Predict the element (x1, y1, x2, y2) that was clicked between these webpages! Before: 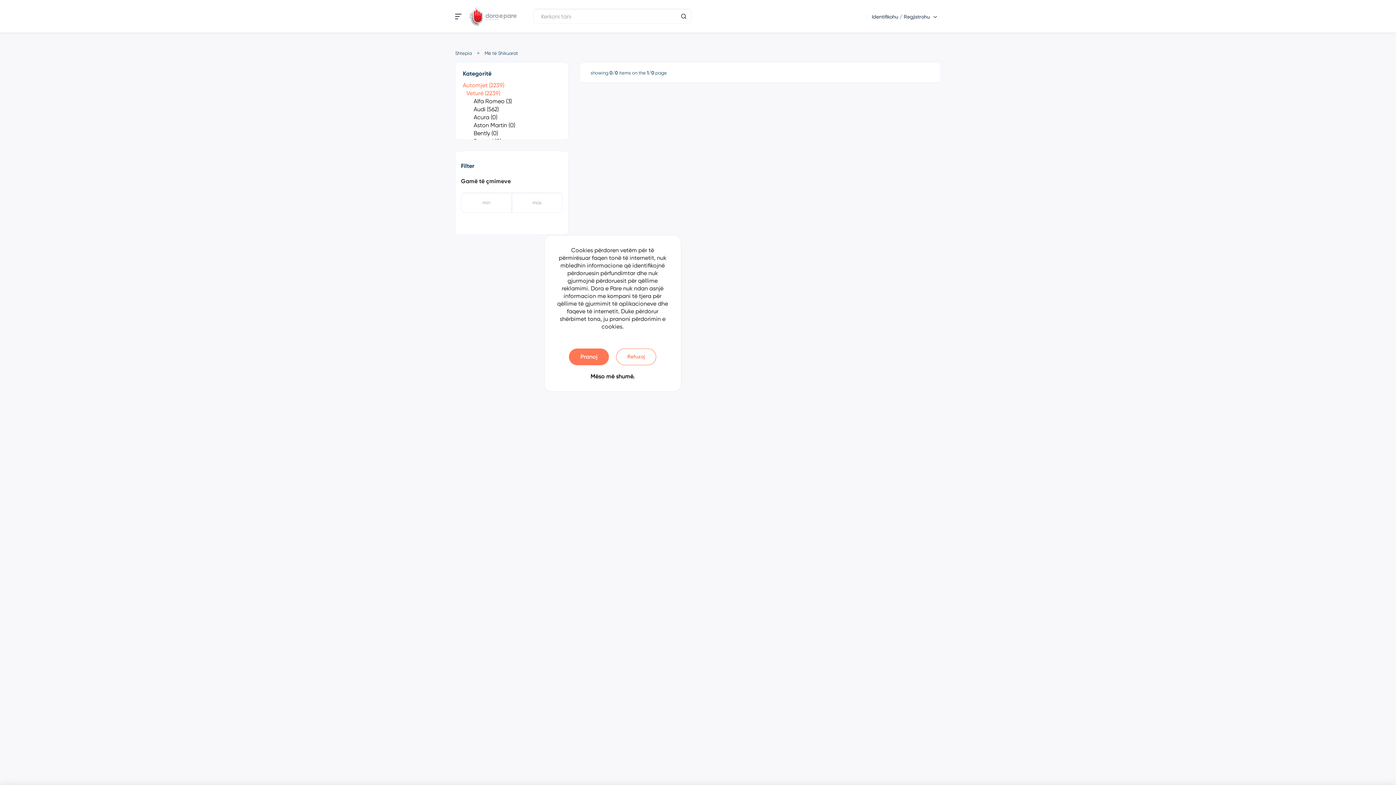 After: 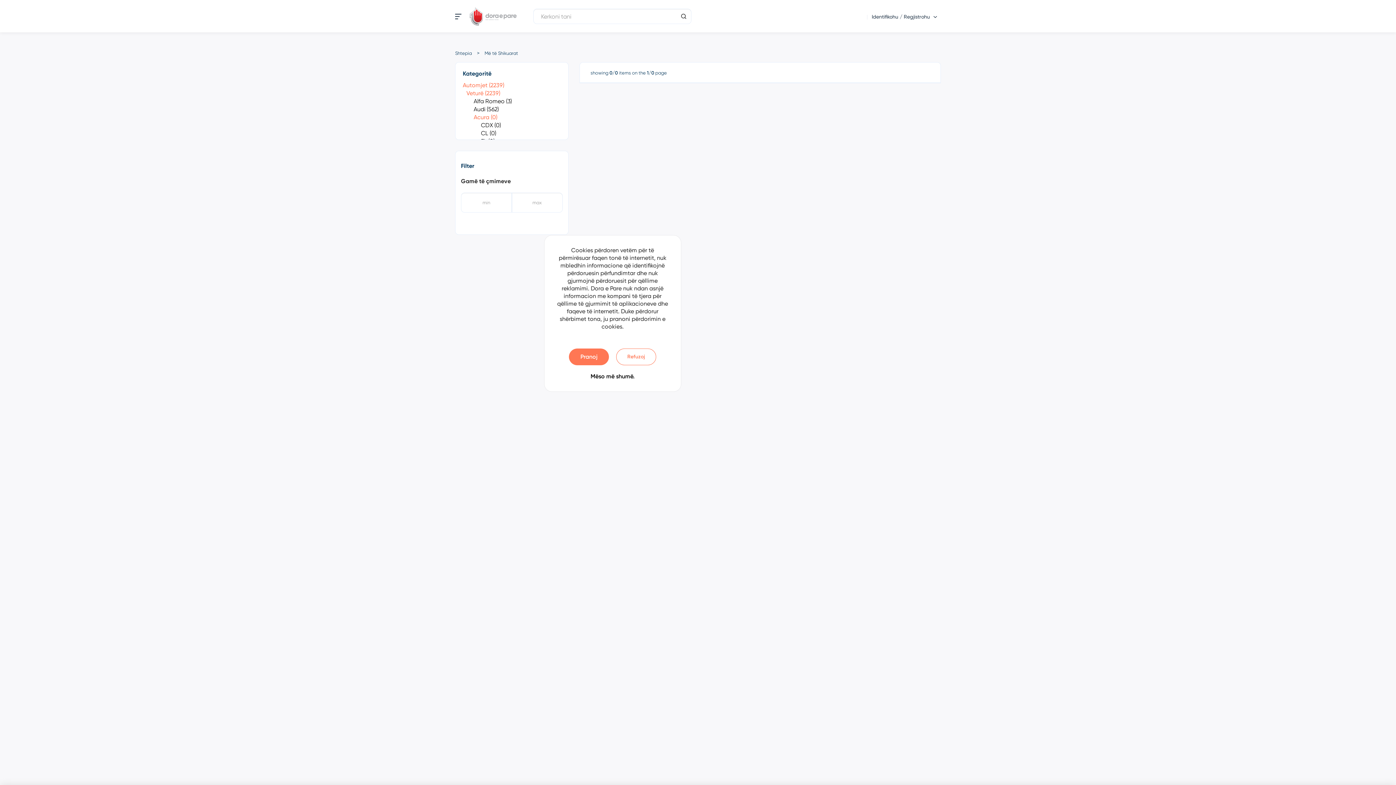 Action: label: Acura (0) bbox: (473, 113, 497, 120)